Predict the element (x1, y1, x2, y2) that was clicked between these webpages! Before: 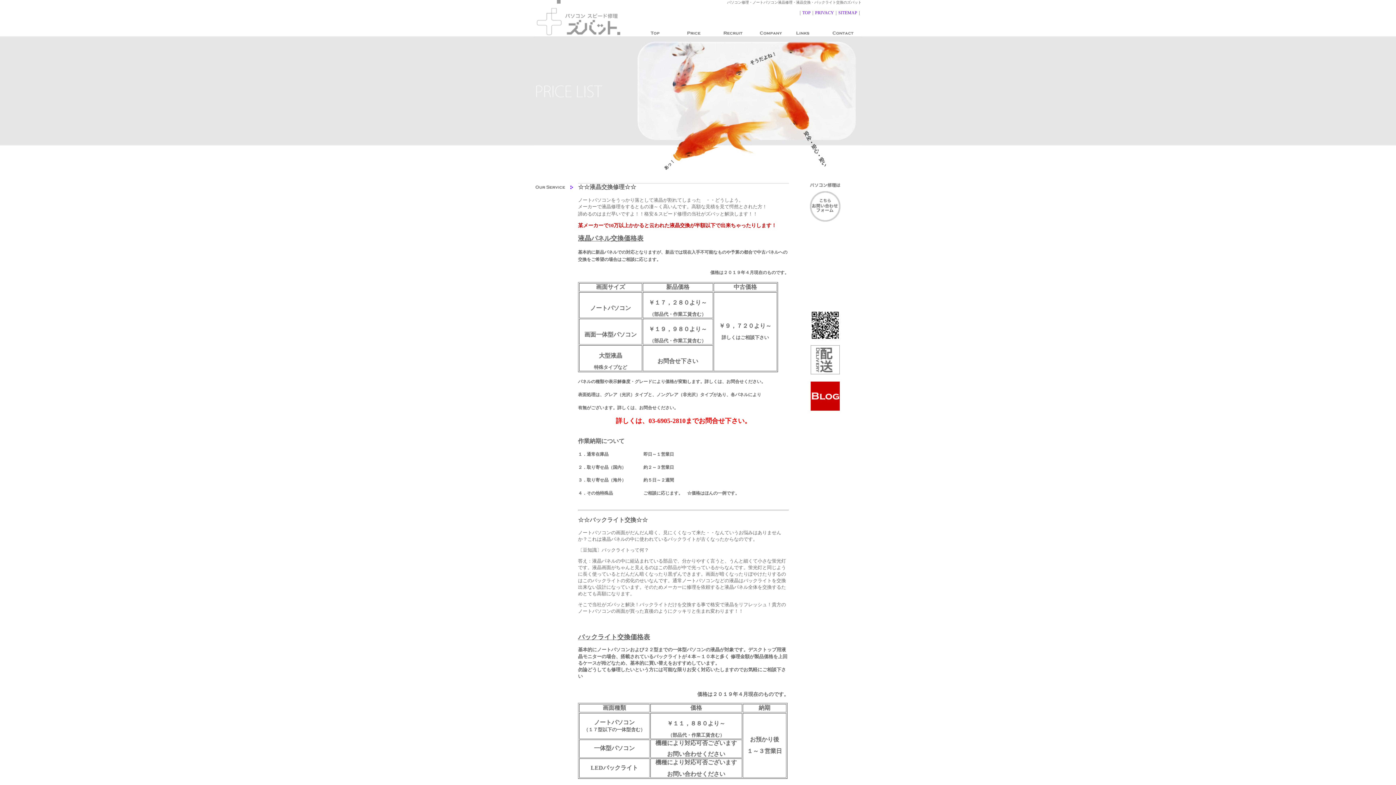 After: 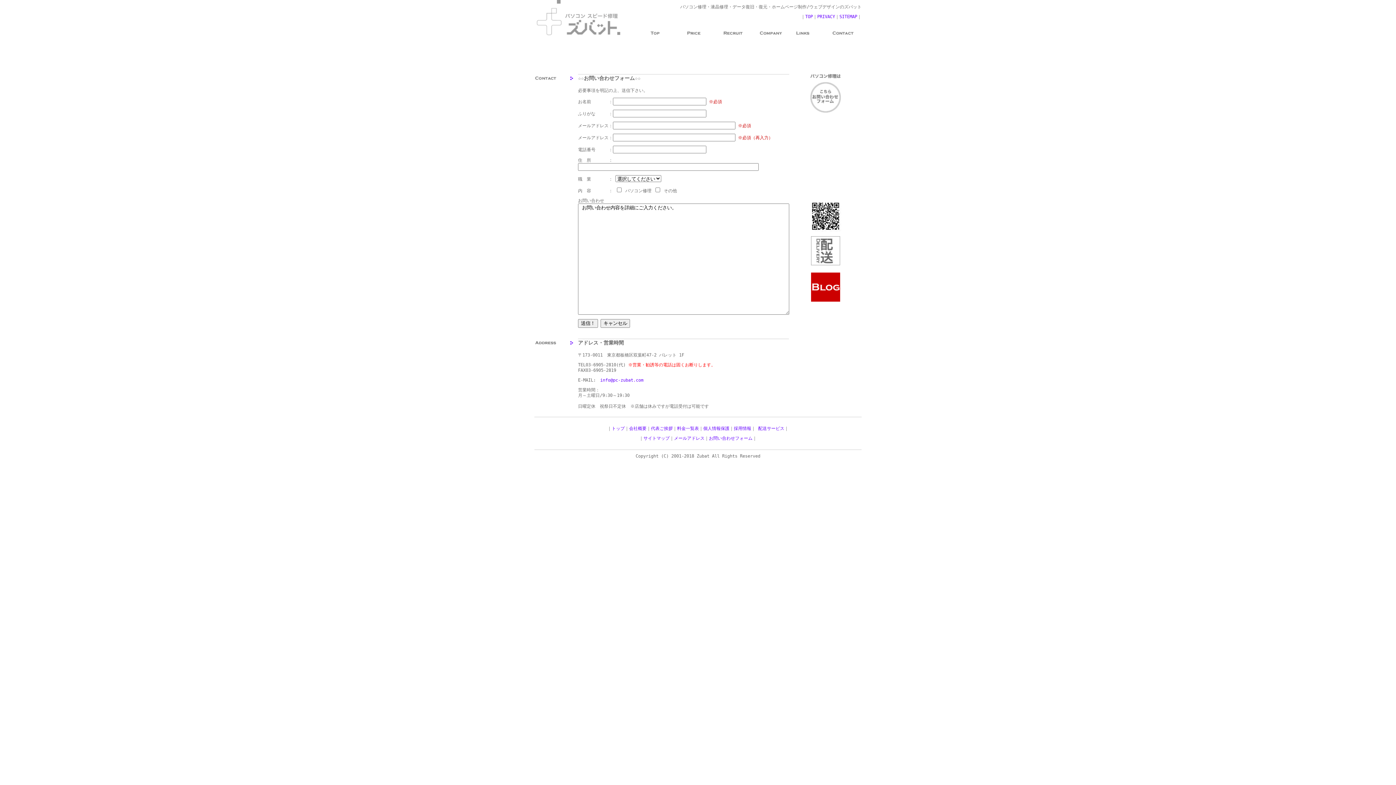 Action: bbox: (825, 31, 861, 37)